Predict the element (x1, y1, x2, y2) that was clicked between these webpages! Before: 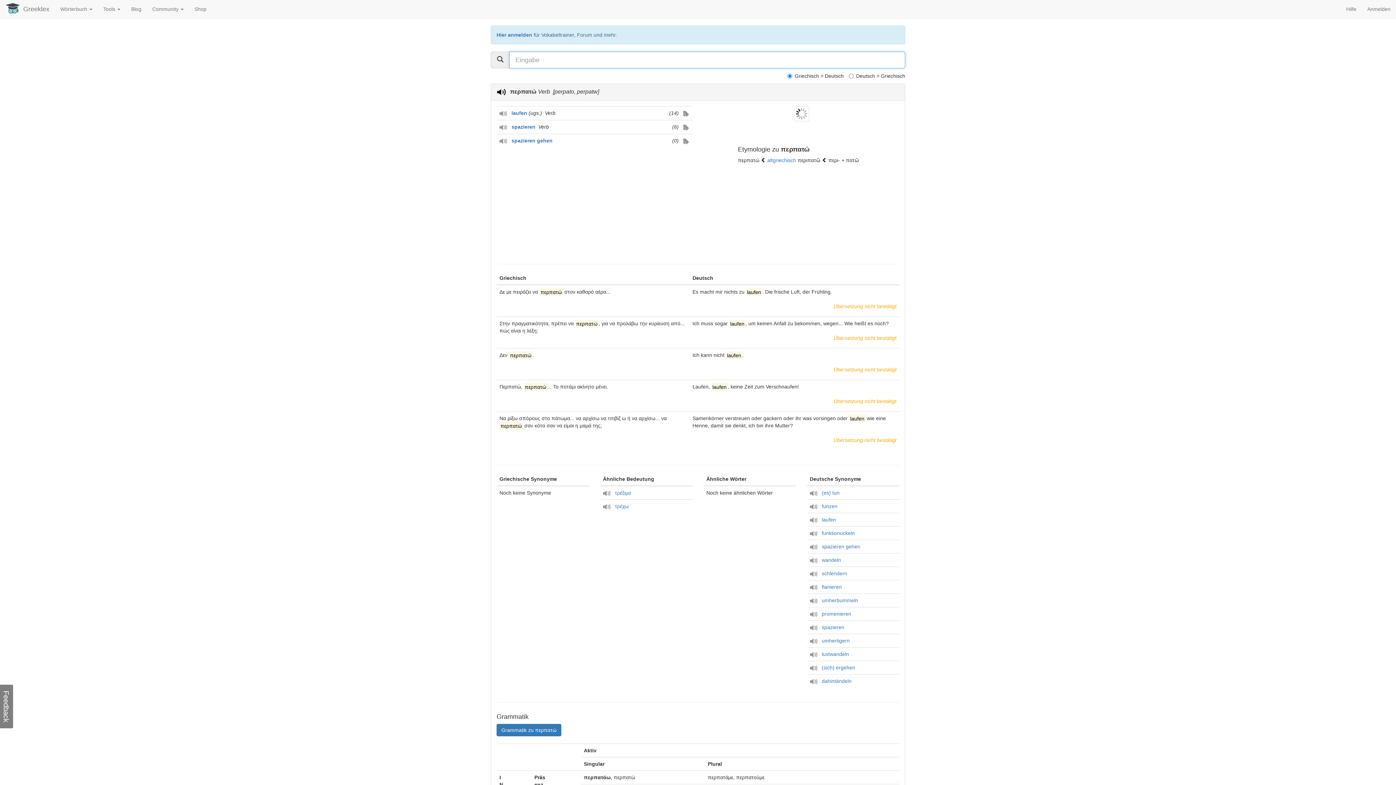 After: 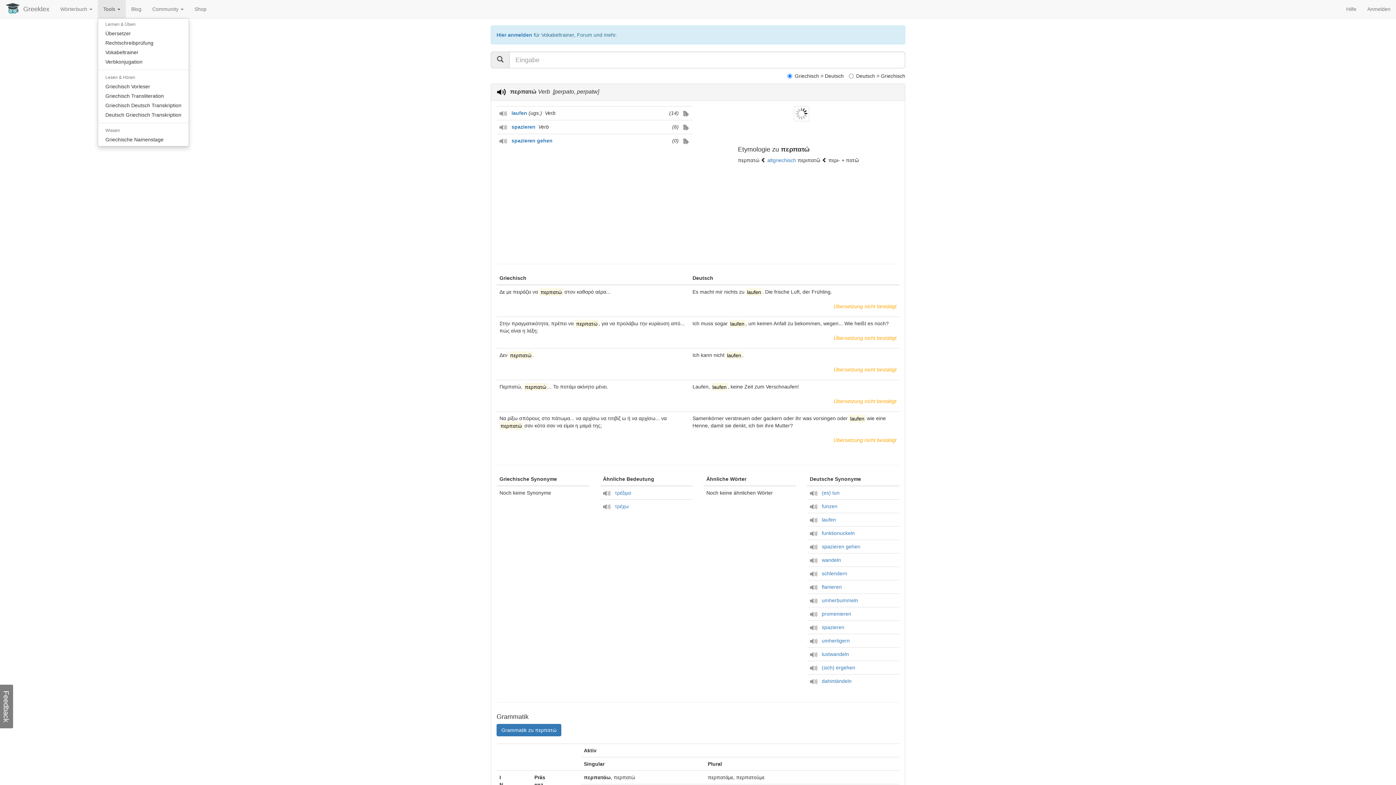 Action: label: Tools  bbox: (97, 0, 125, 18)